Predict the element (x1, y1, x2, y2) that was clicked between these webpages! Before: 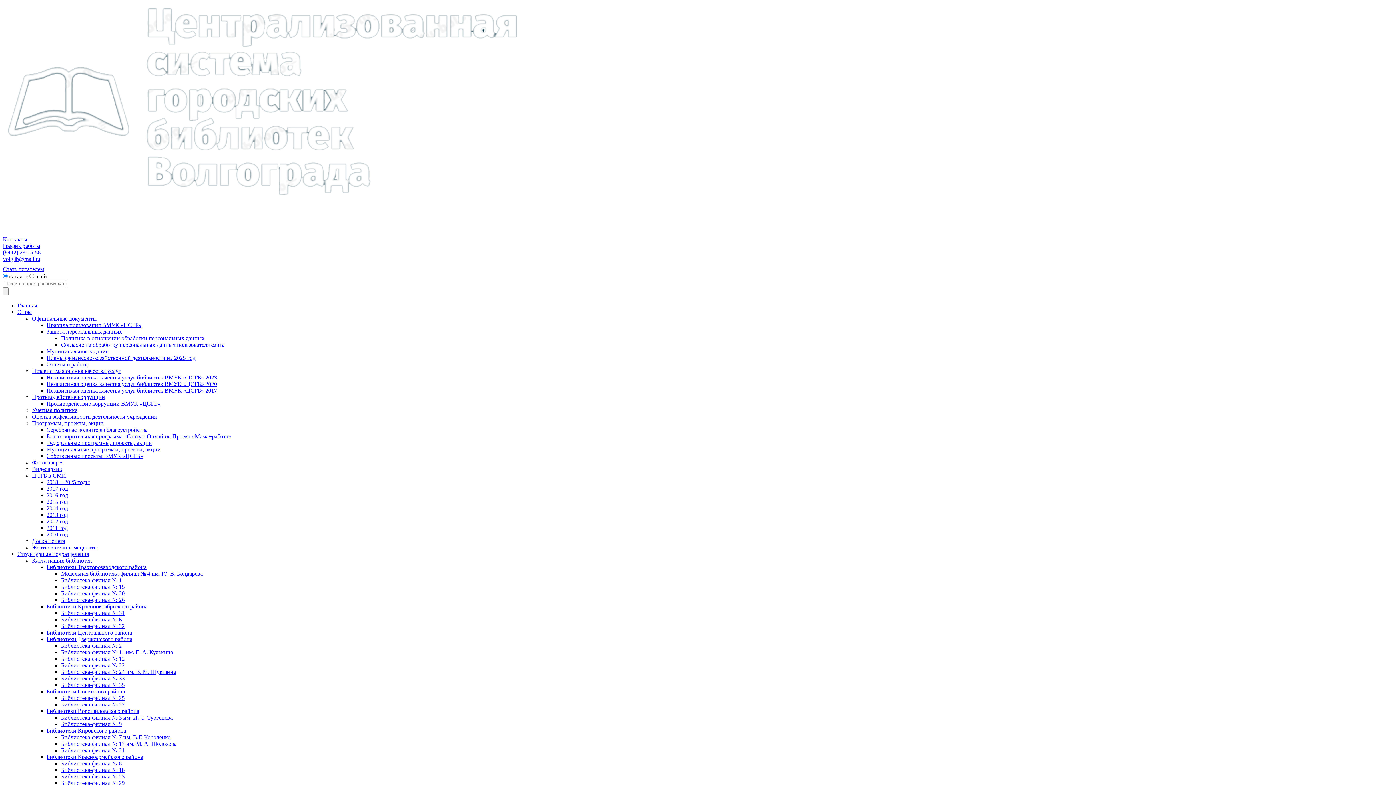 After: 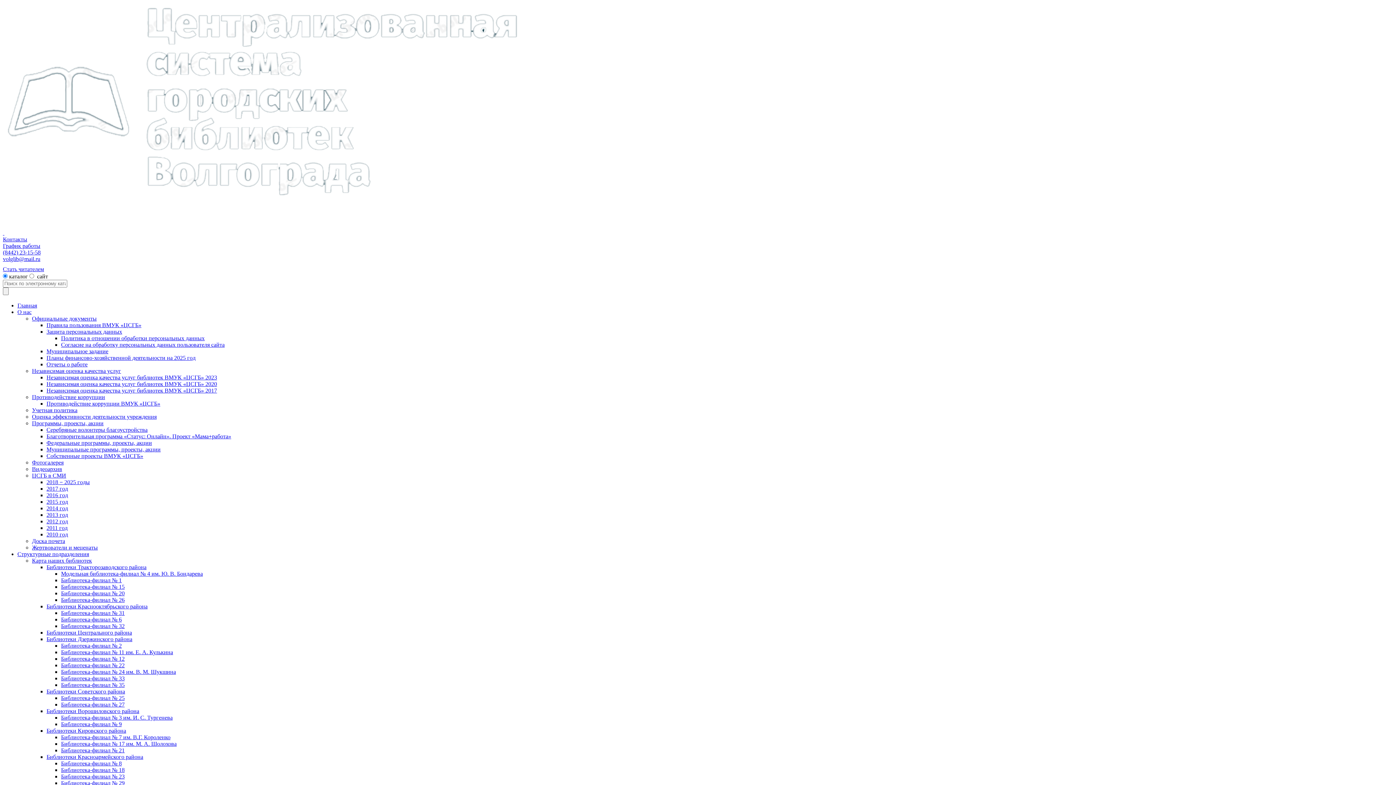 Action: bbox: (32, 368, 121, 374) label: Независимая оценка качества услуг